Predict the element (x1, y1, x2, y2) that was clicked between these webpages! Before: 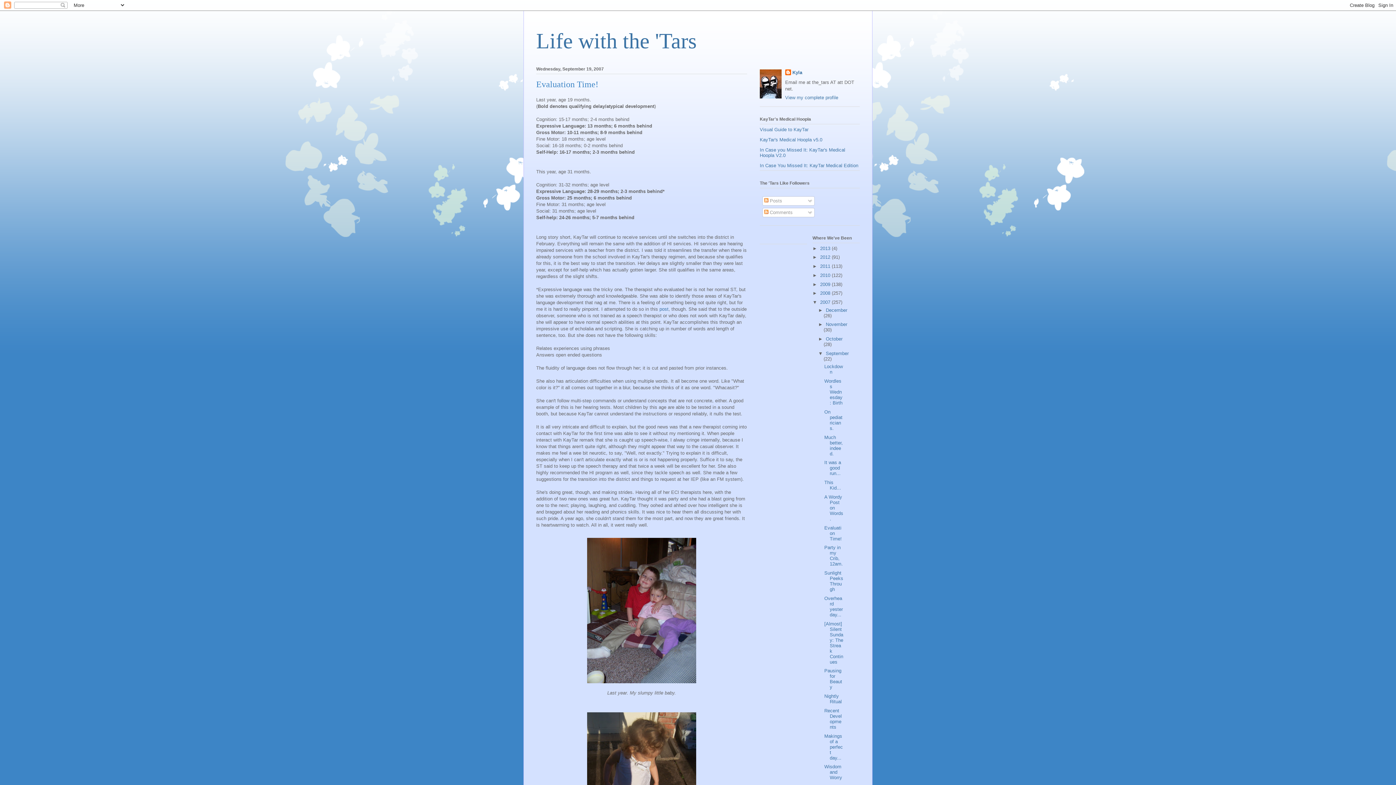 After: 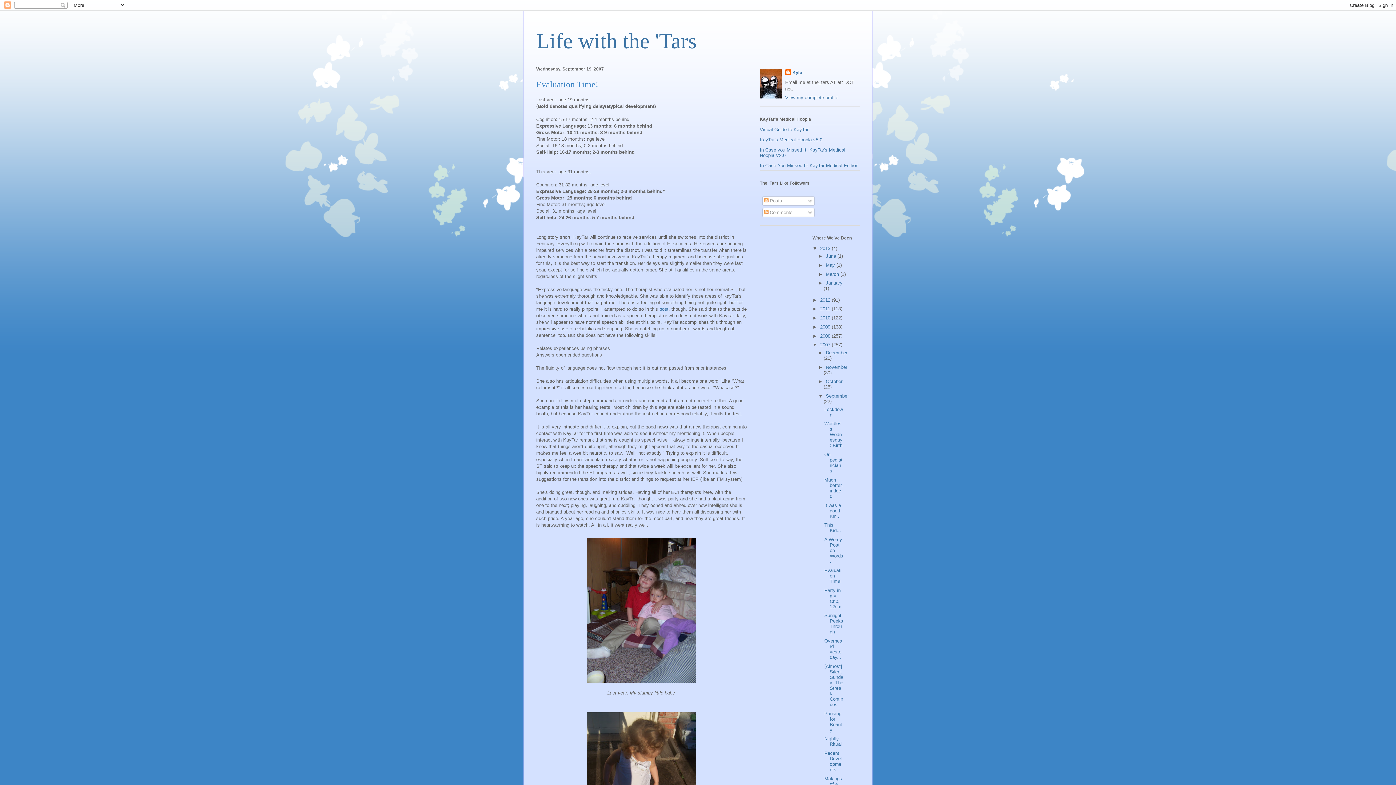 Action: label: ►   bbox: (812, 245, 820, 251)